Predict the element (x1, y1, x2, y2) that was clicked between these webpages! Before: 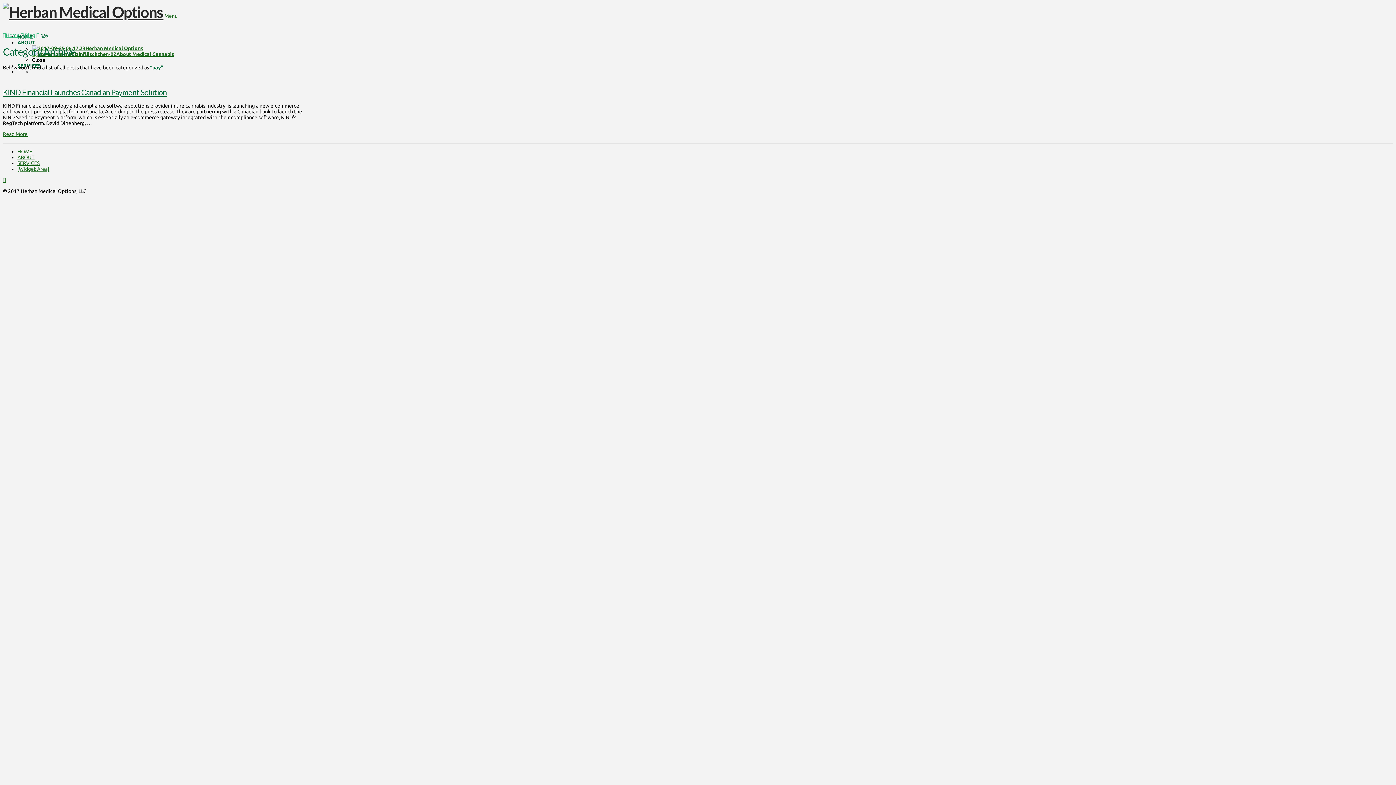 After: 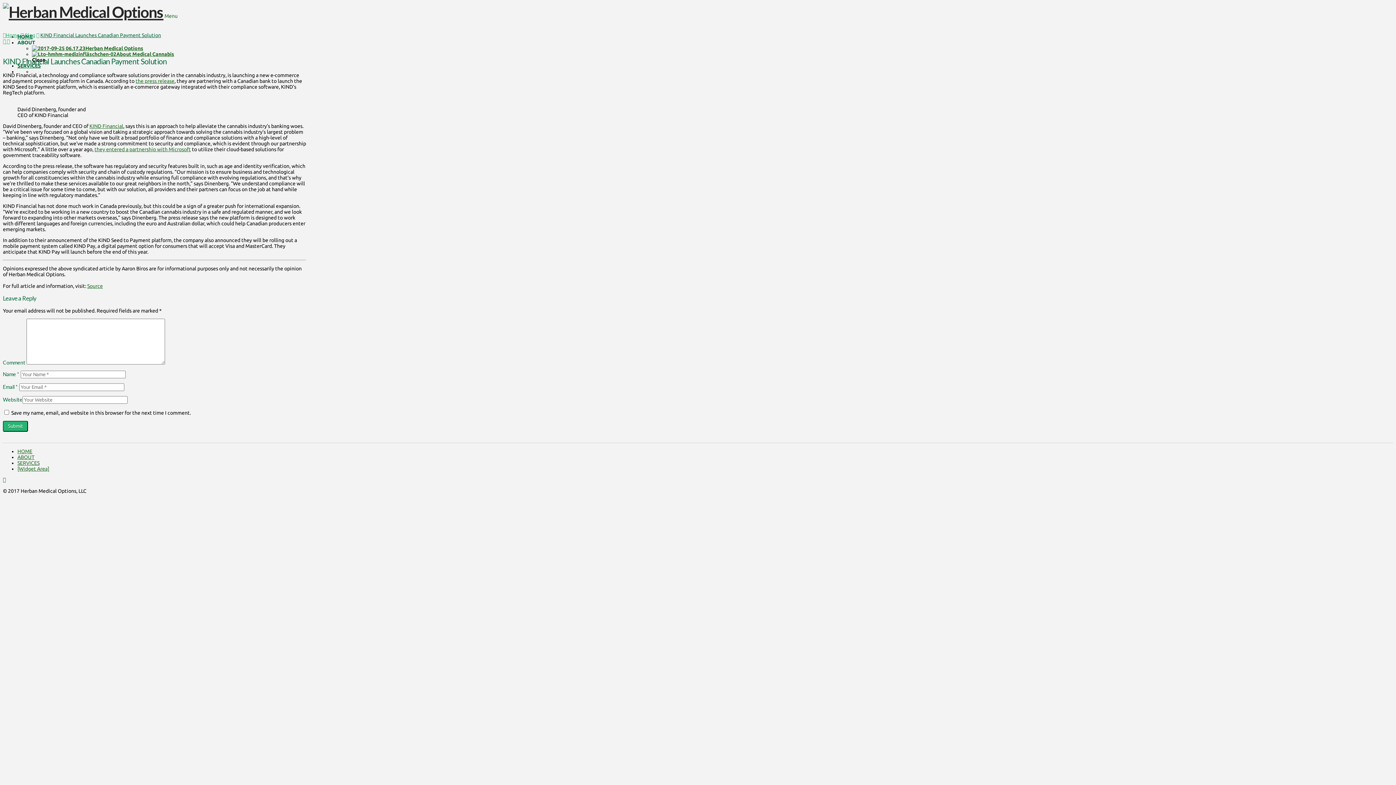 Action: bbox: (2, 131, 27, 137) label: Read More